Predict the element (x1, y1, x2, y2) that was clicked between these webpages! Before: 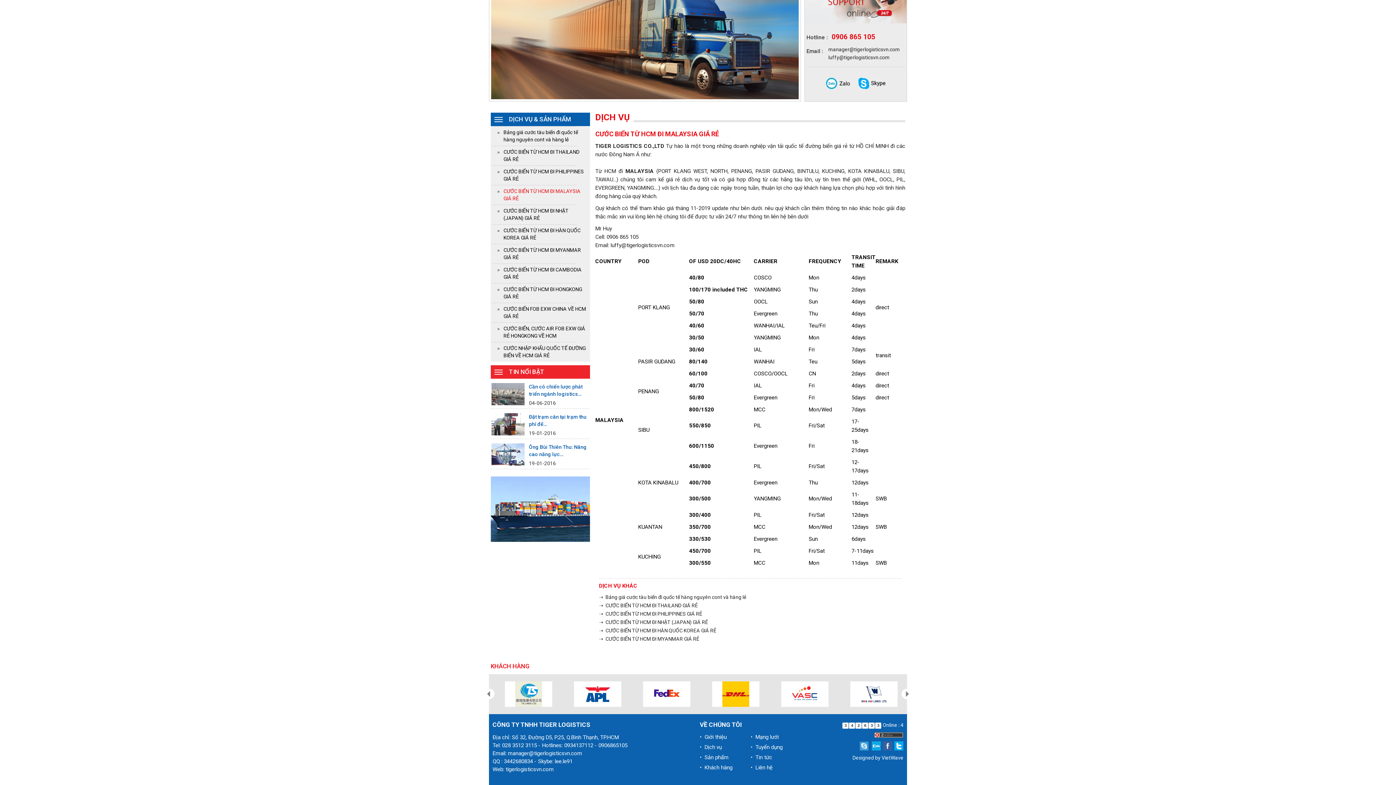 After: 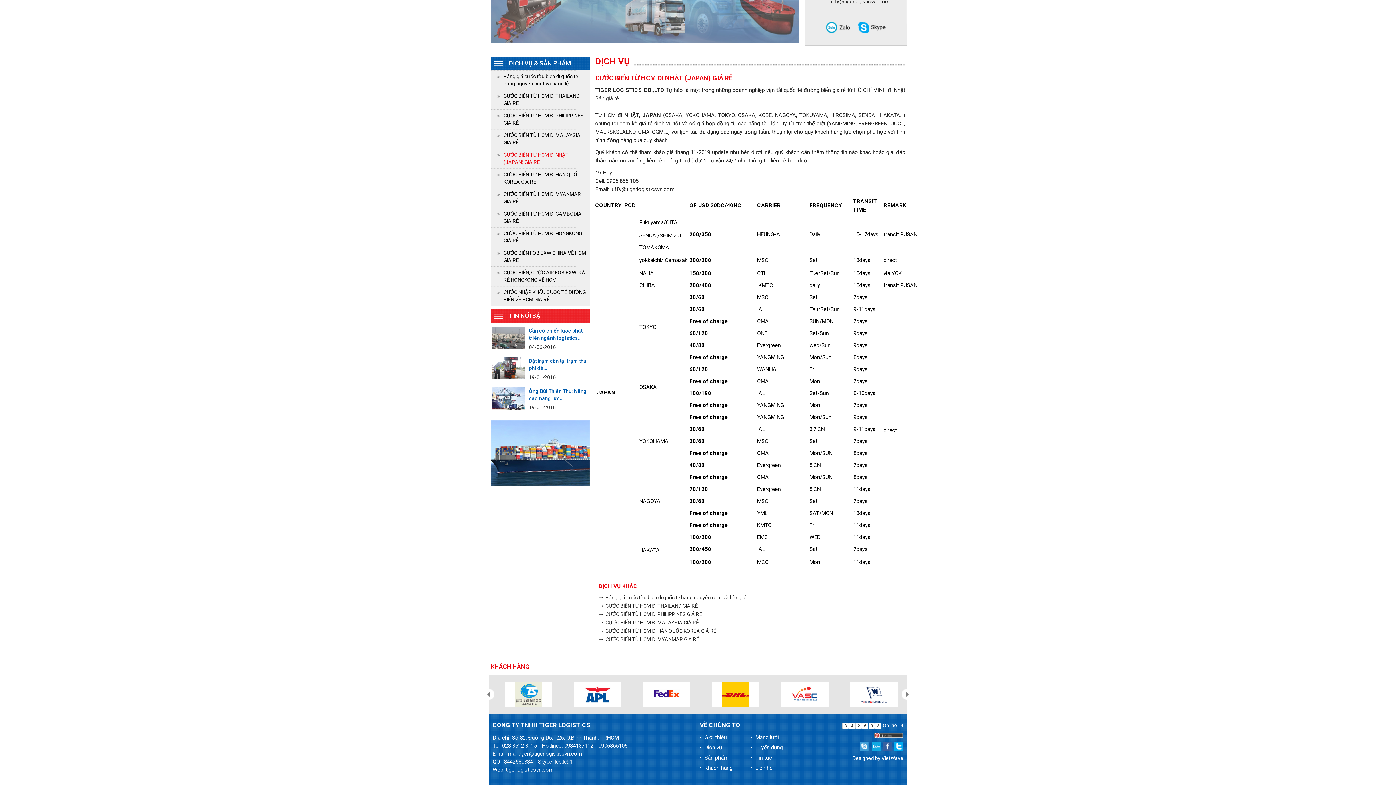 Action: bbox: (490, 204, 590, 224) label: CƯỚC BIỂN TỪ HCM ĐI NHẬT (JAPAN) GIÁ RẺ